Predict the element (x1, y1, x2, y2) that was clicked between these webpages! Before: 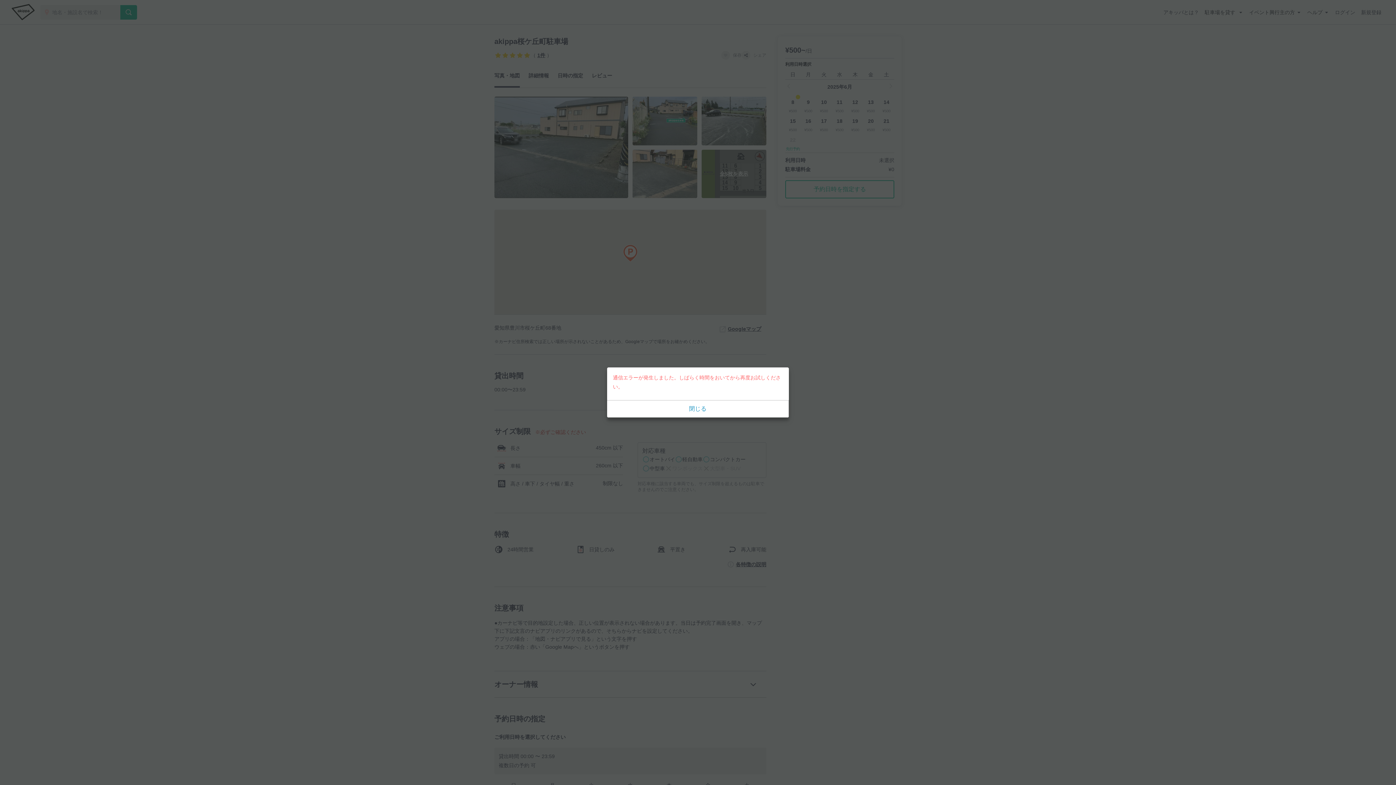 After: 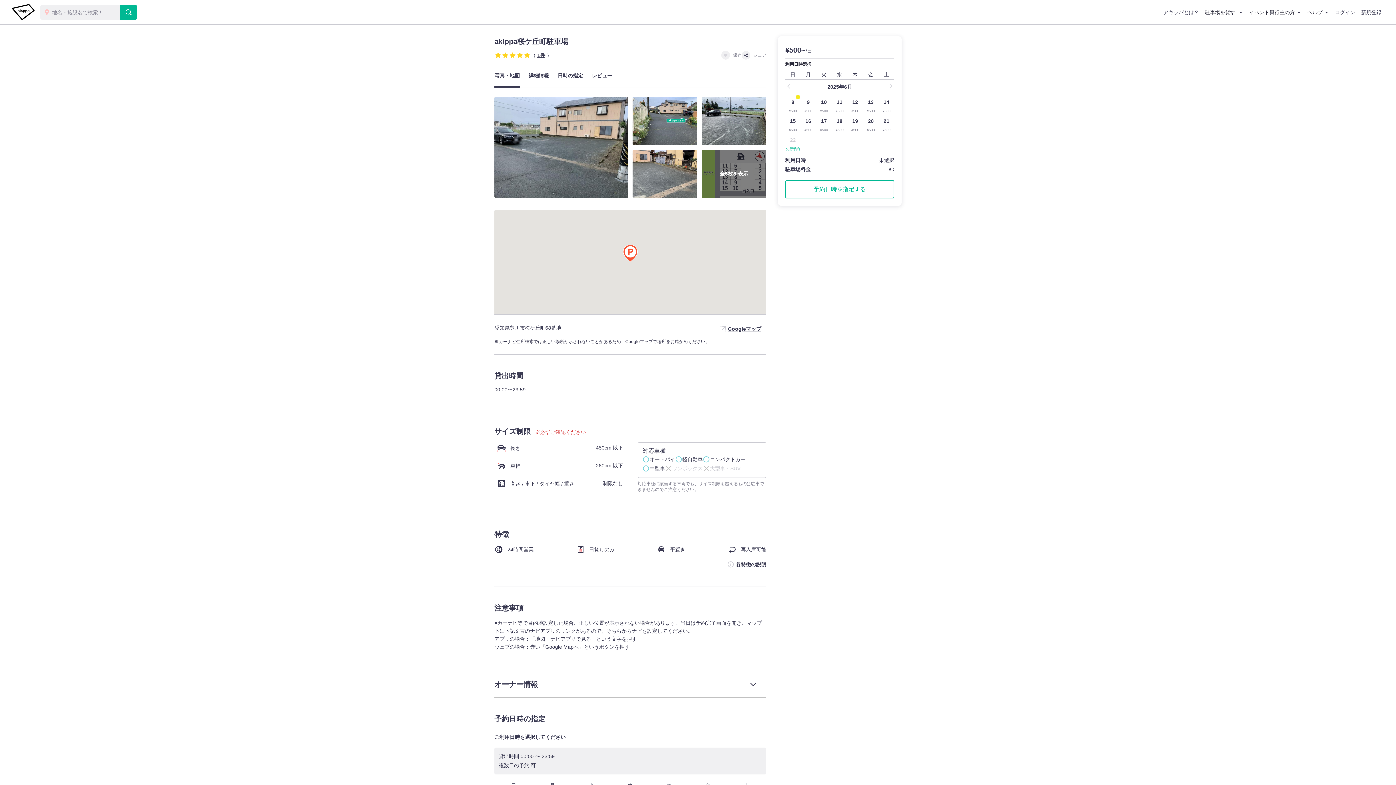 Action: bbox: (607, 400, 789, 417) label: 閉じる